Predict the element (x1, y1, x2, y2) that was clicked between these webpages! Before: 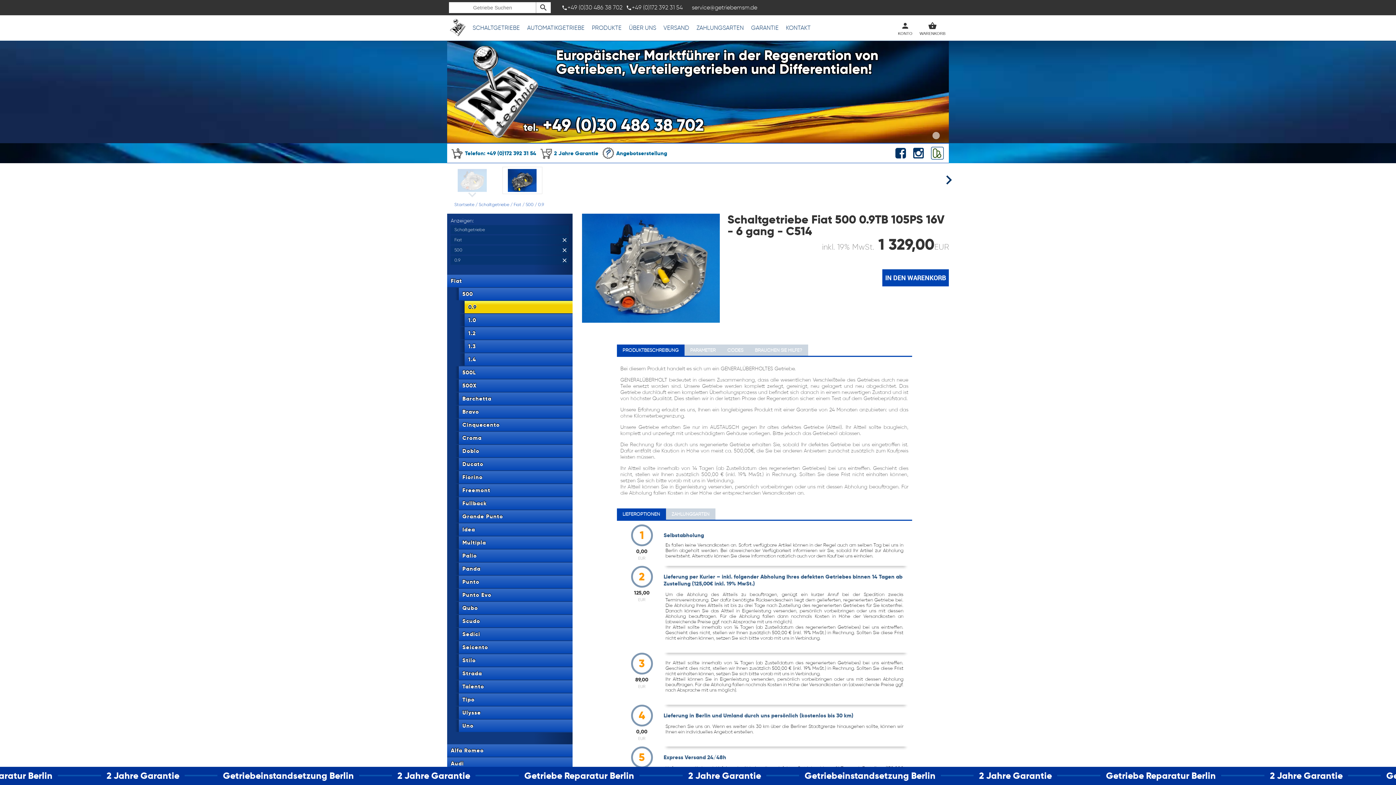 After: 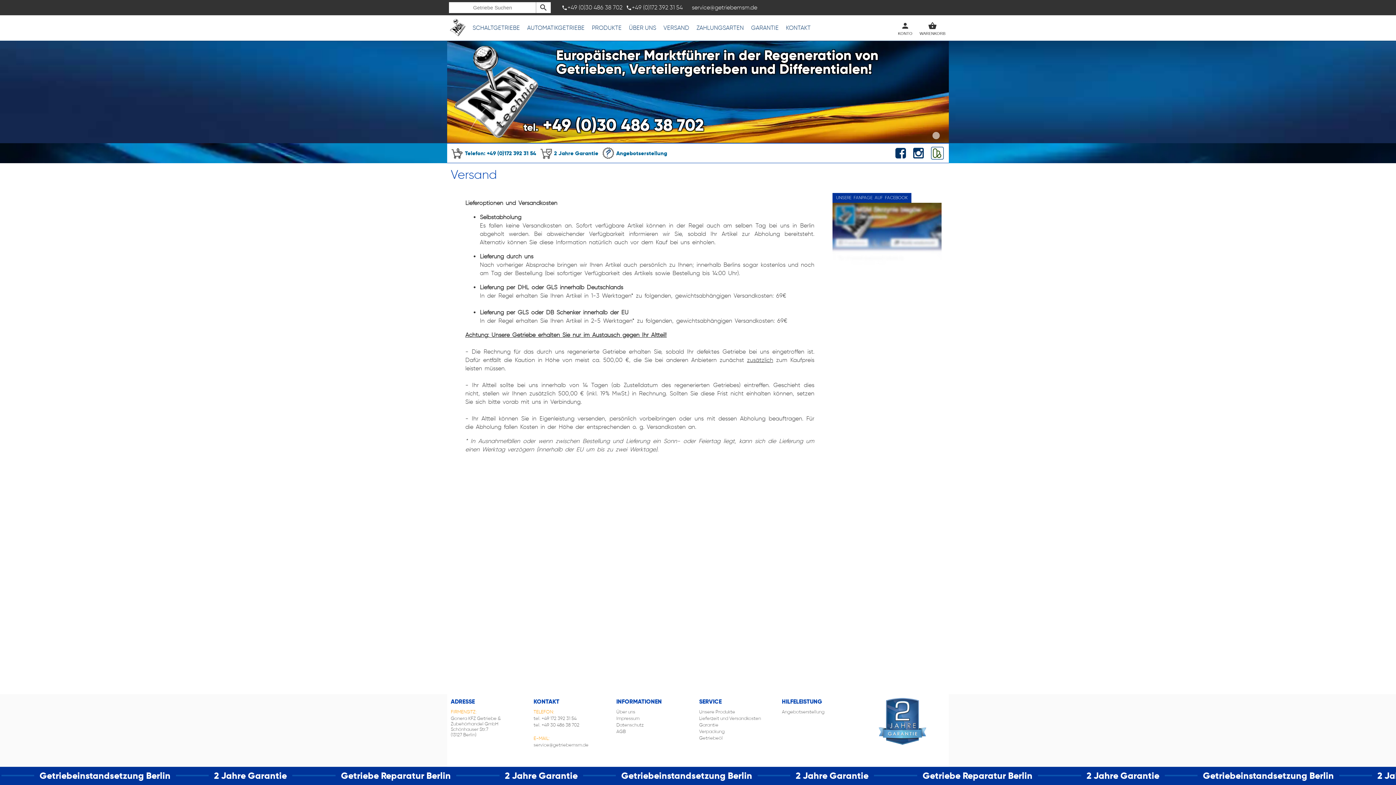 Action: bbox: (660, 18, 693, 37) label: VERSAND